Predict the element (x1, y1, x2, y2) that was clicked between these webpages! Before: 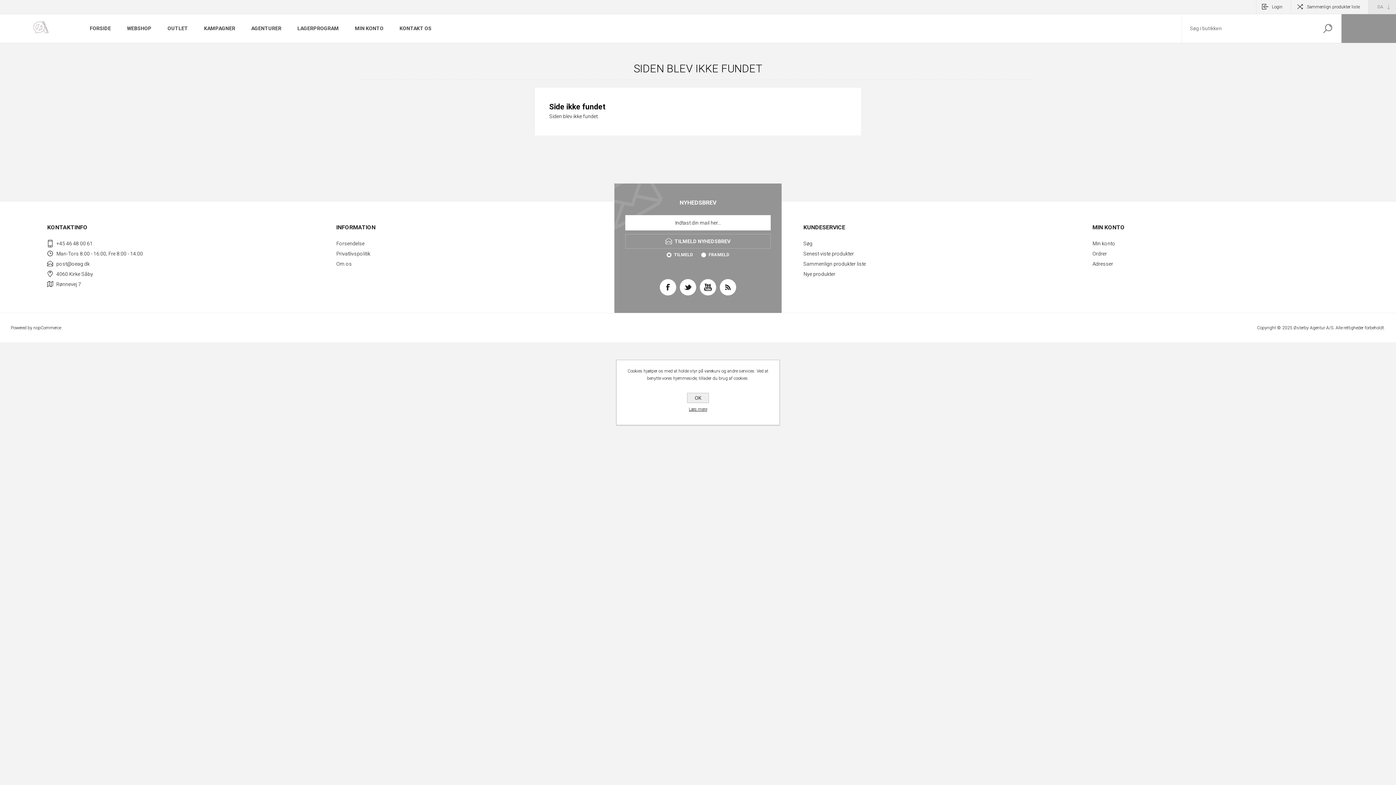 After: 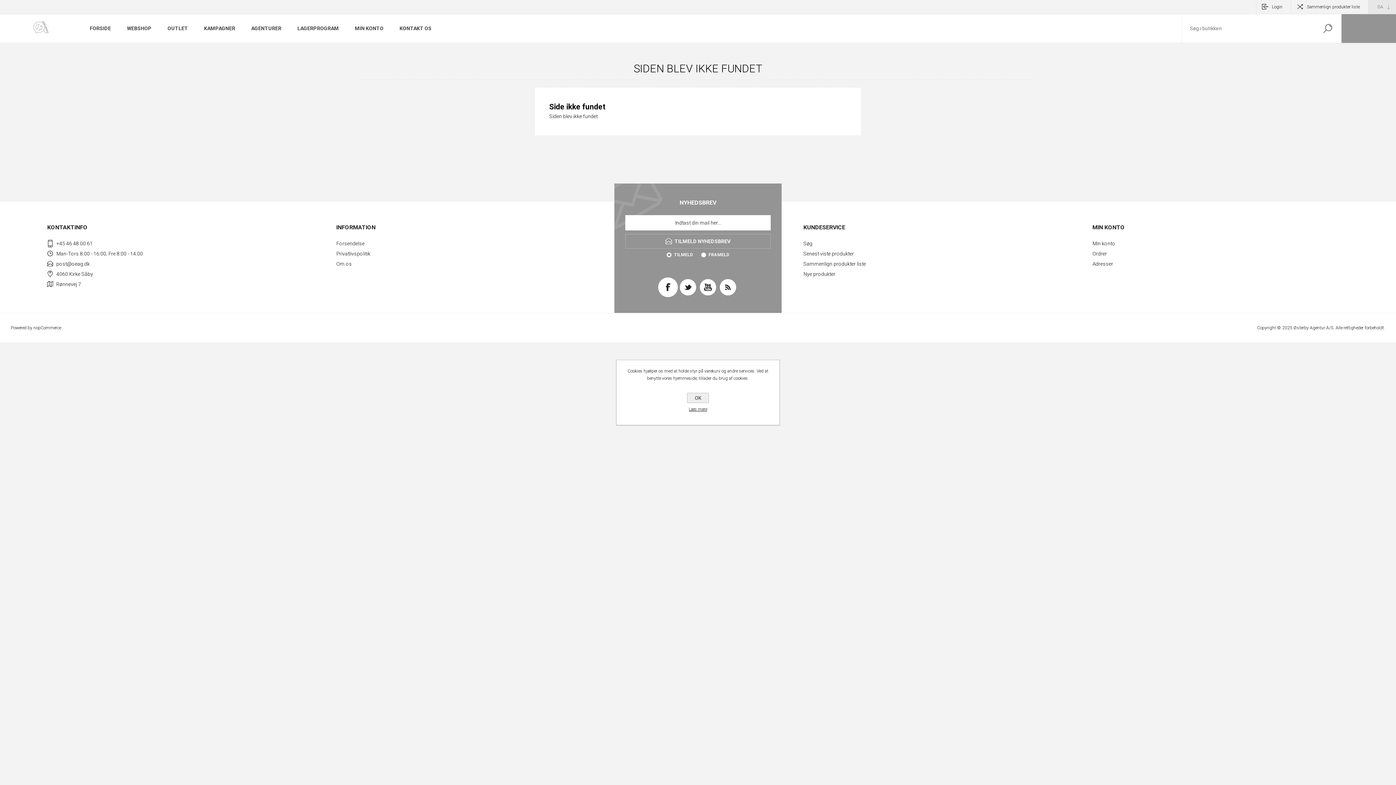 Action: bbox: (660, 279, 676, 295)